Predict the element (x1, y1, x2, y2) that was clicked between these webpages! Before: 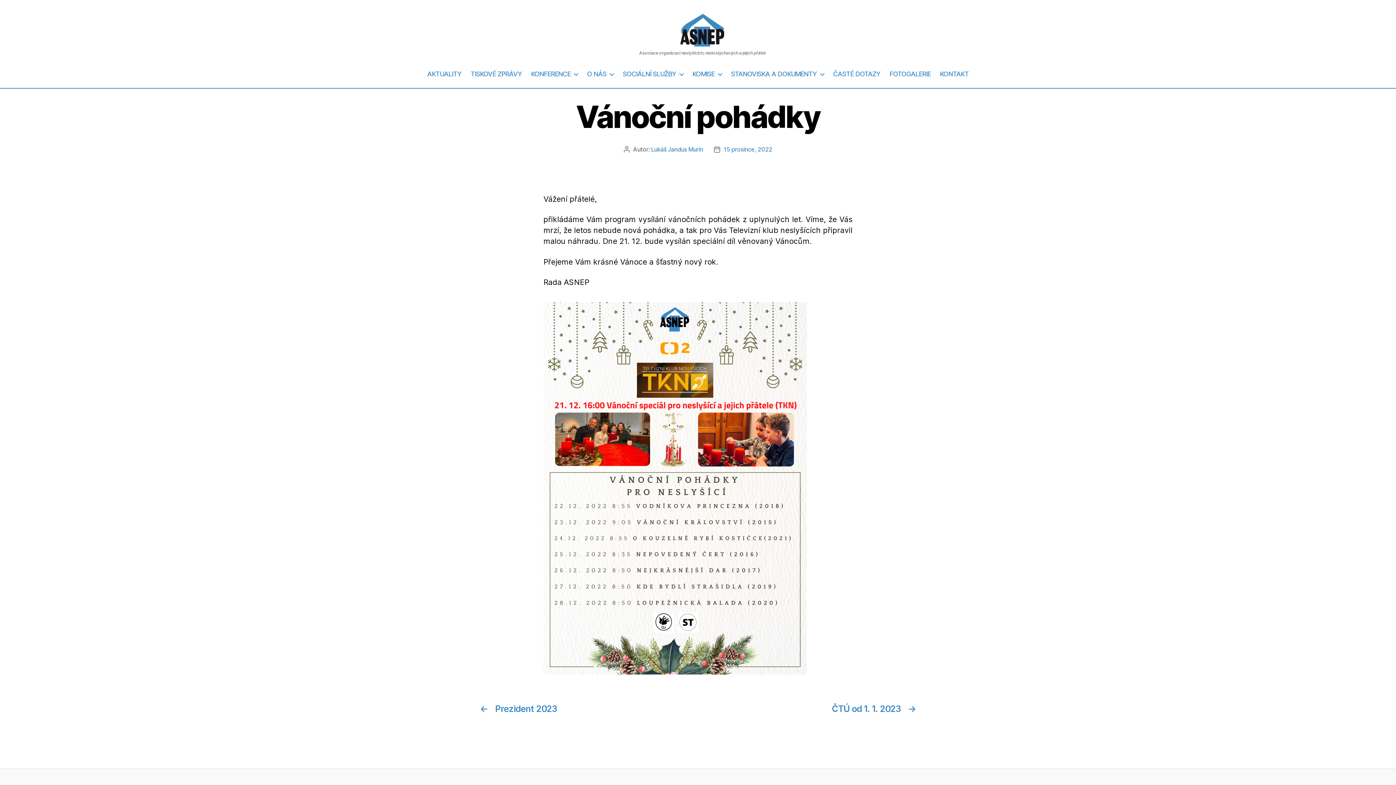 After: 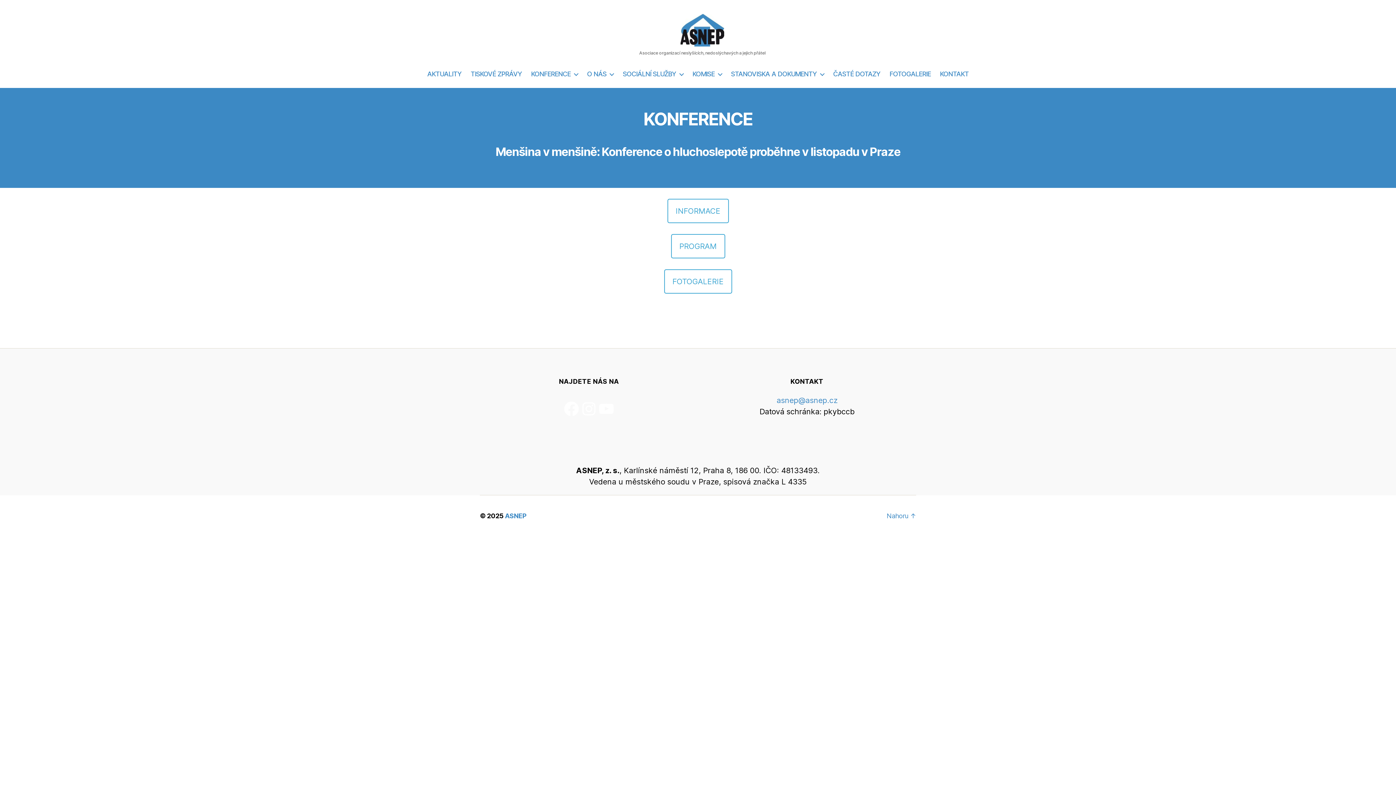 Action: bbox: (531, 70, 578, 77) label: KONFERENCE